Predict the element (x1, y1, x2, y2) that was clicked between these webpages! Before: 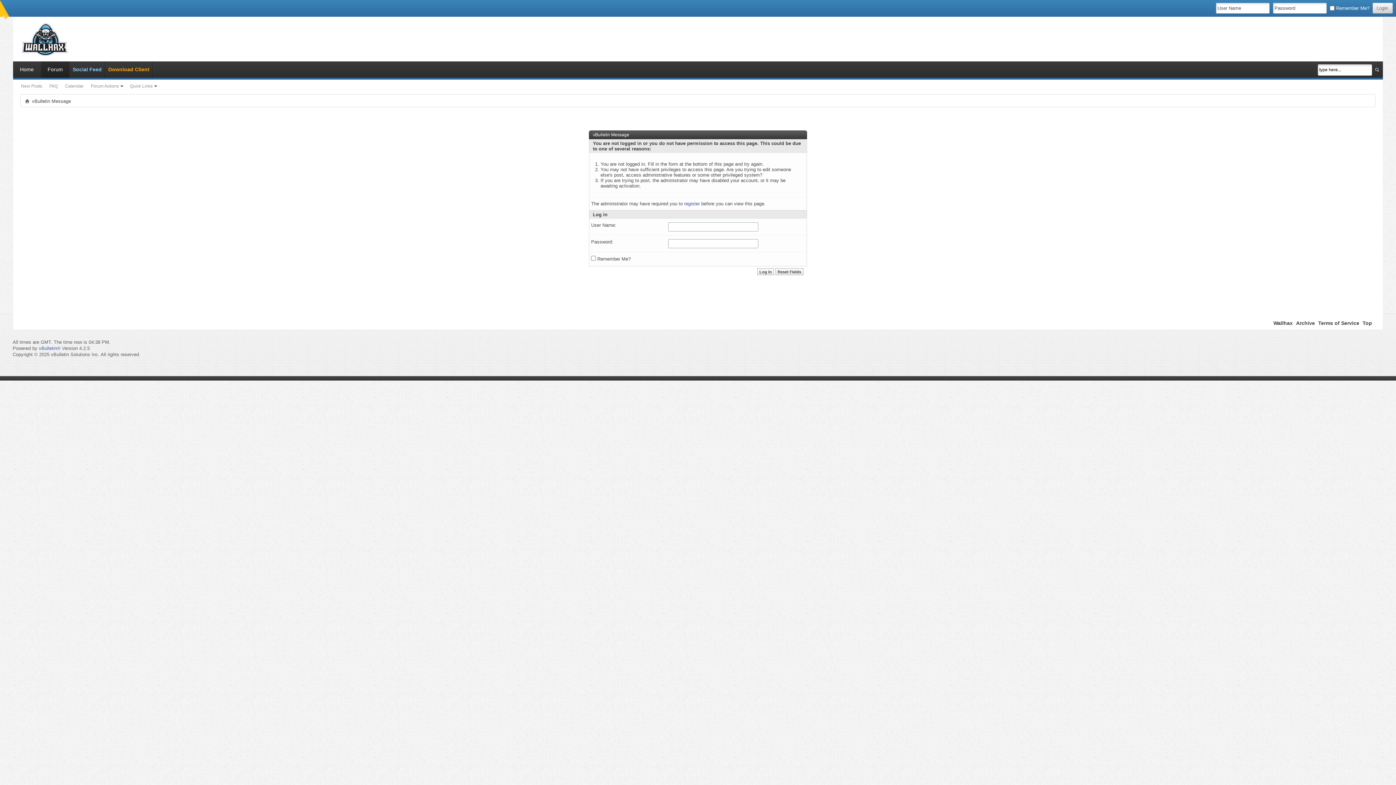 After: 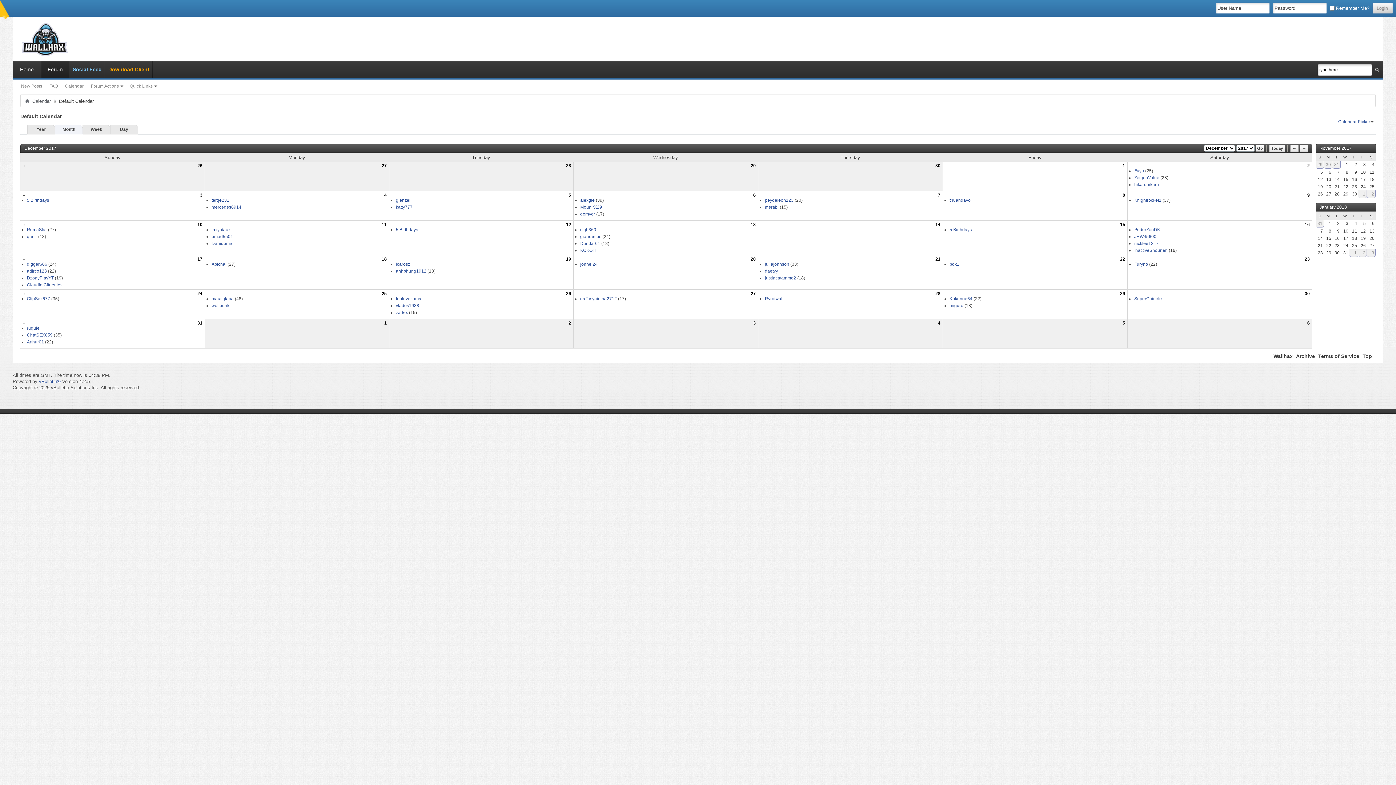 Action: label: Calendar bbox: (63, 82, 85, 89)